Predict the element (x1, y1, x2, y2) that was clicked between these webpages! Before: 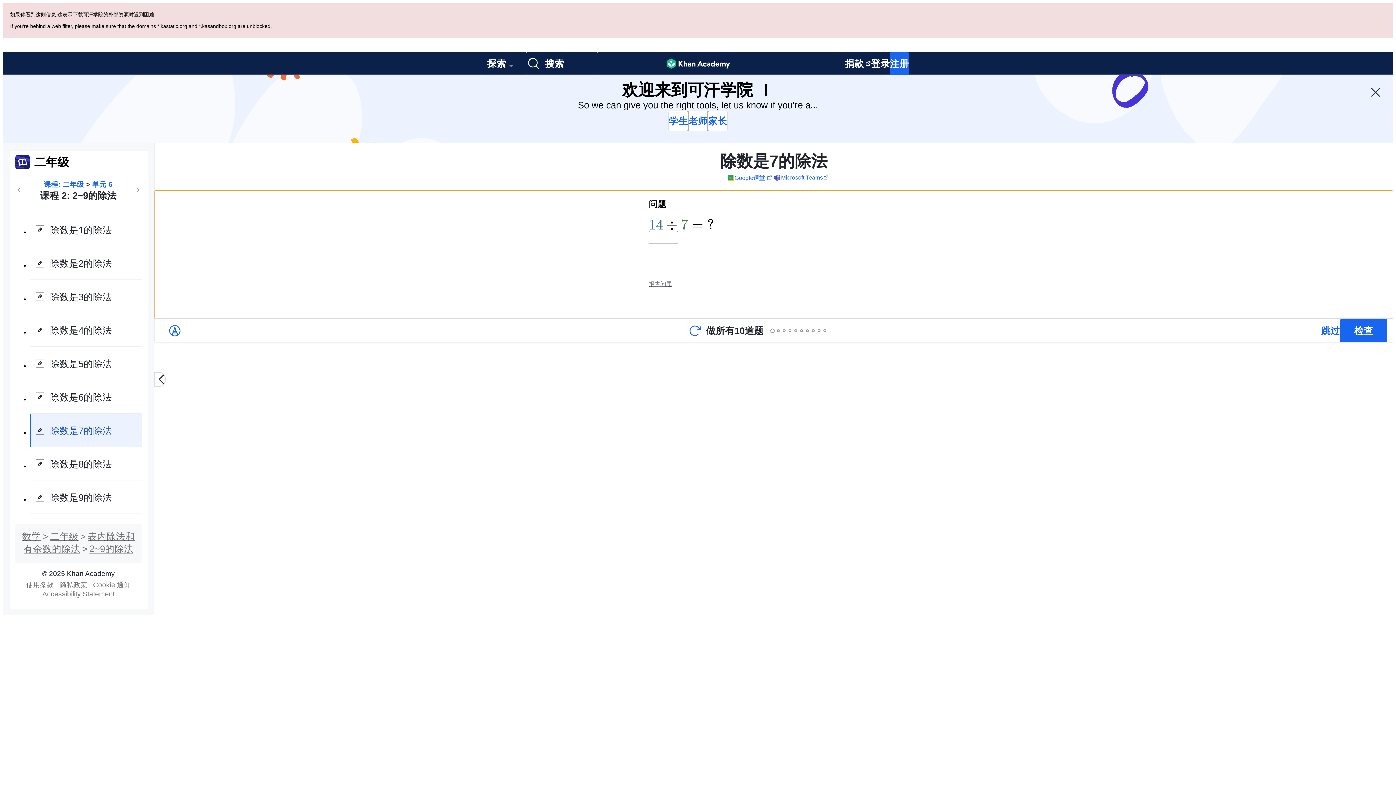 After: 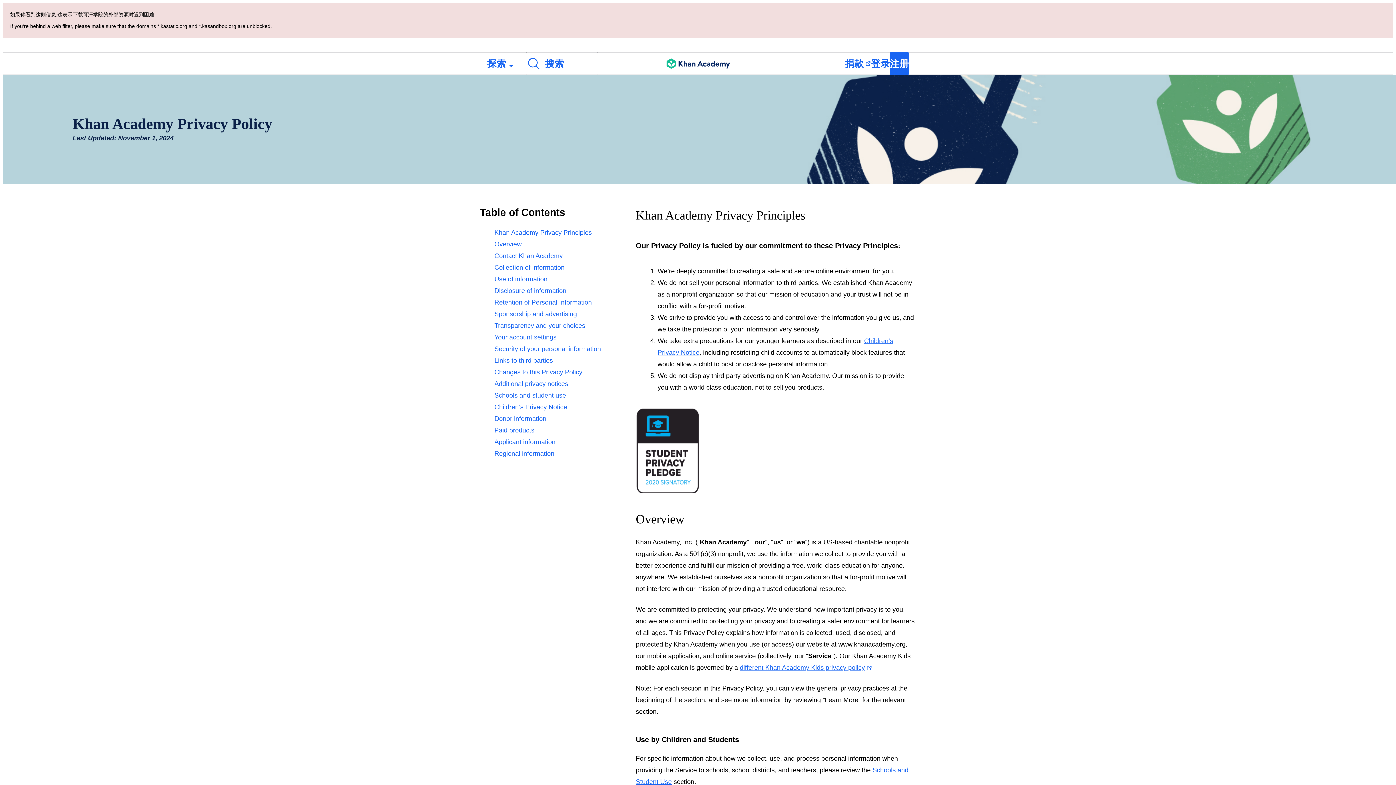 Action: label: 隐私政策 bbox: (56, 513, 90, 520)